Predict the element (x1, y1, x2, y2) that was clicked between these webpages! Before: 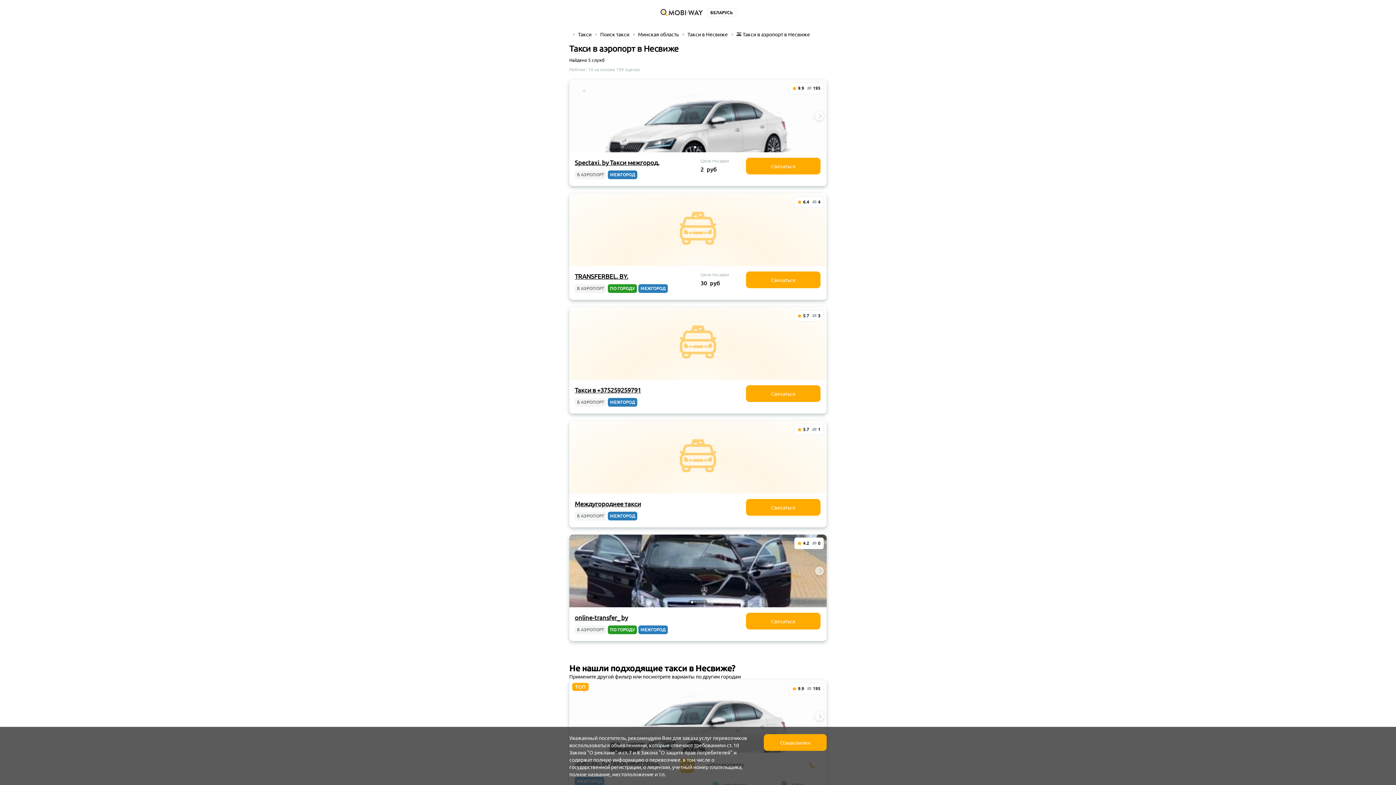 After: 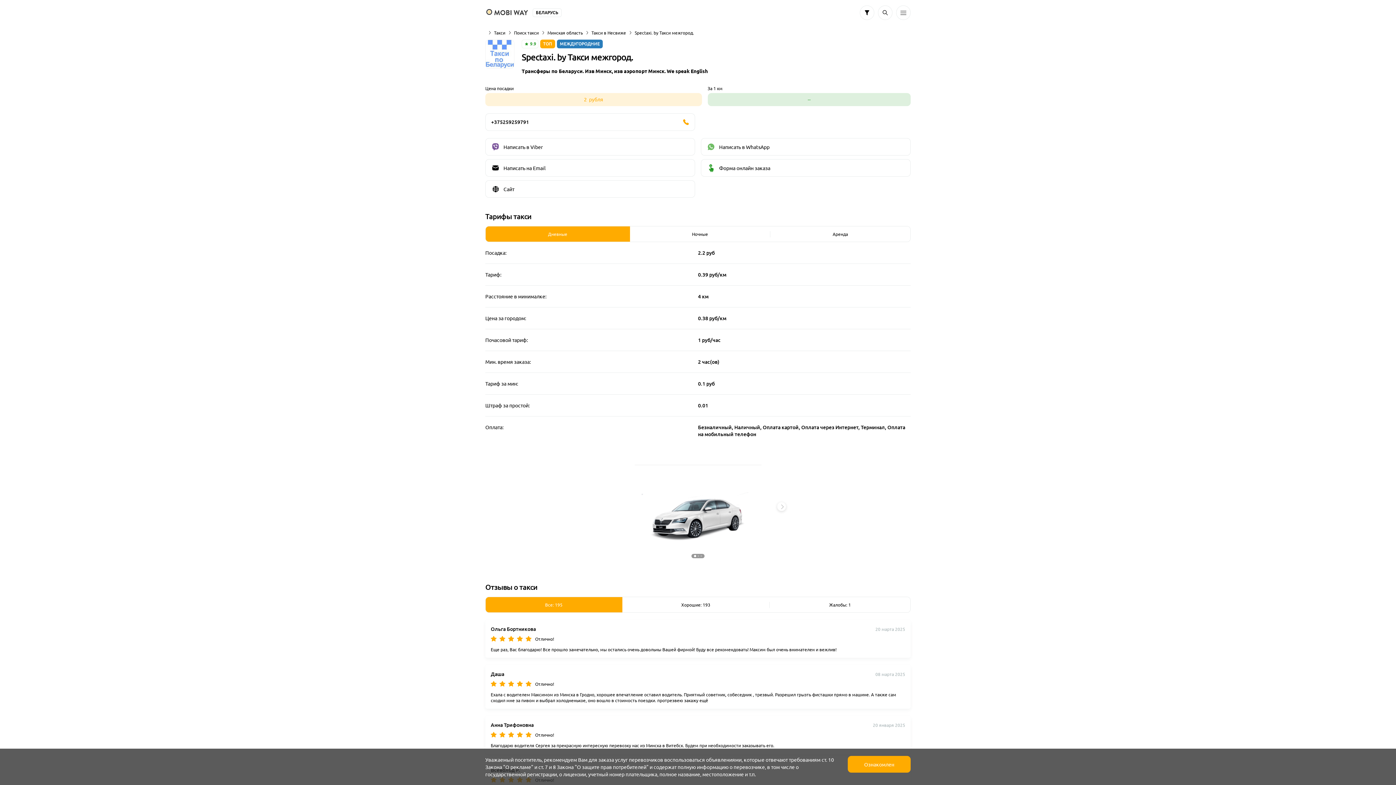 Action: bbox: (574, 158, 659, 166) label: Spectaxi. by Такси межгород.